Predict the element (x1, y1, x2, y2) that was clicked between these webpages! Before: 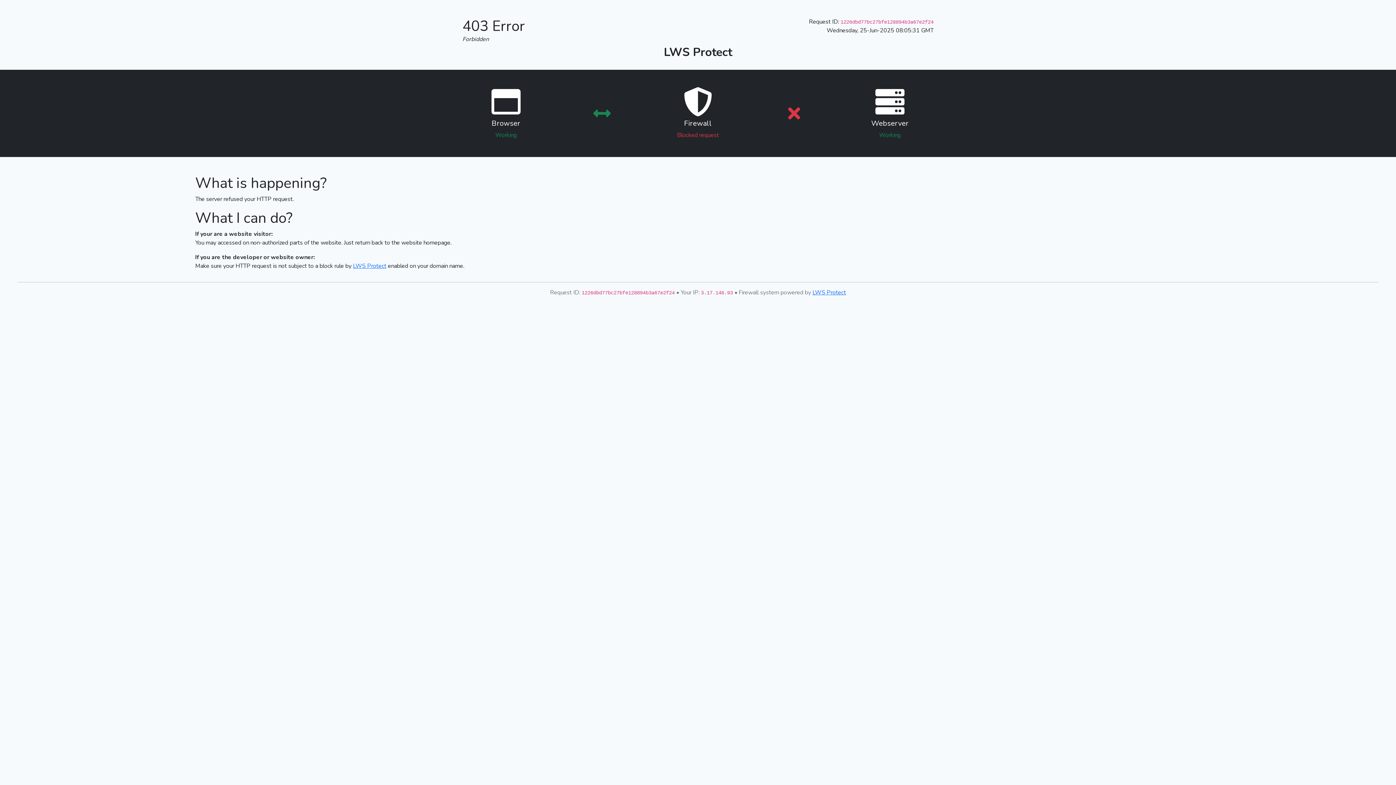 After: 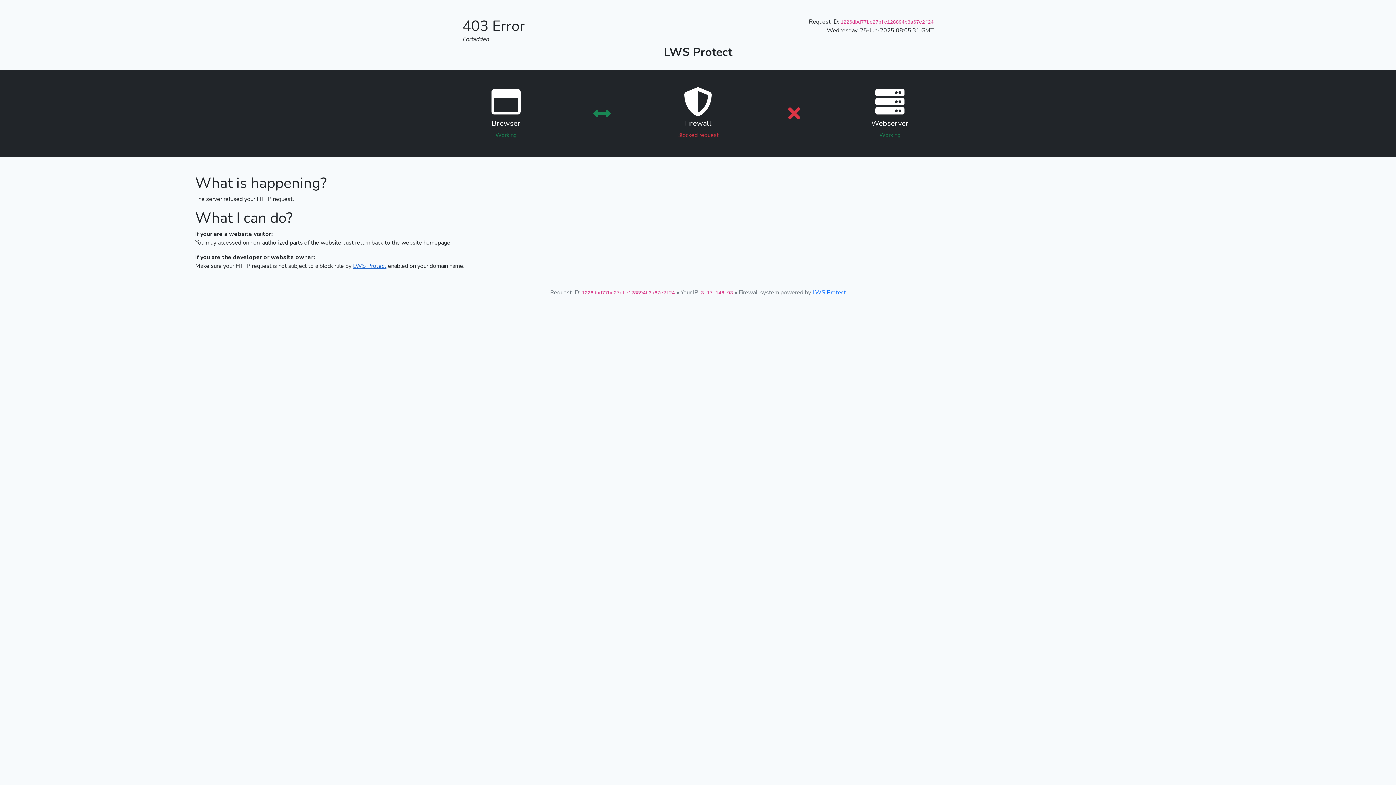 Action: label: LWS Protect bbox: (353, 262, 386, 270)